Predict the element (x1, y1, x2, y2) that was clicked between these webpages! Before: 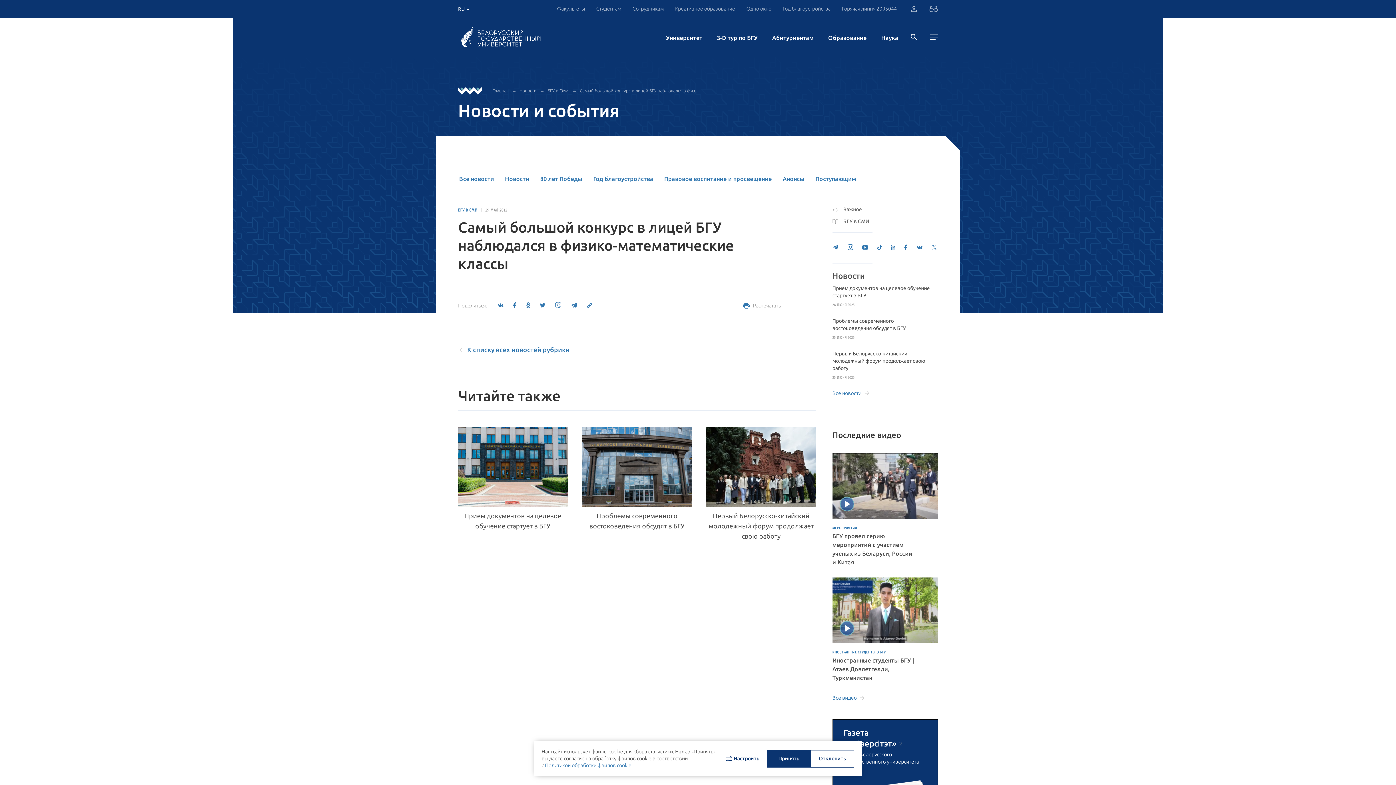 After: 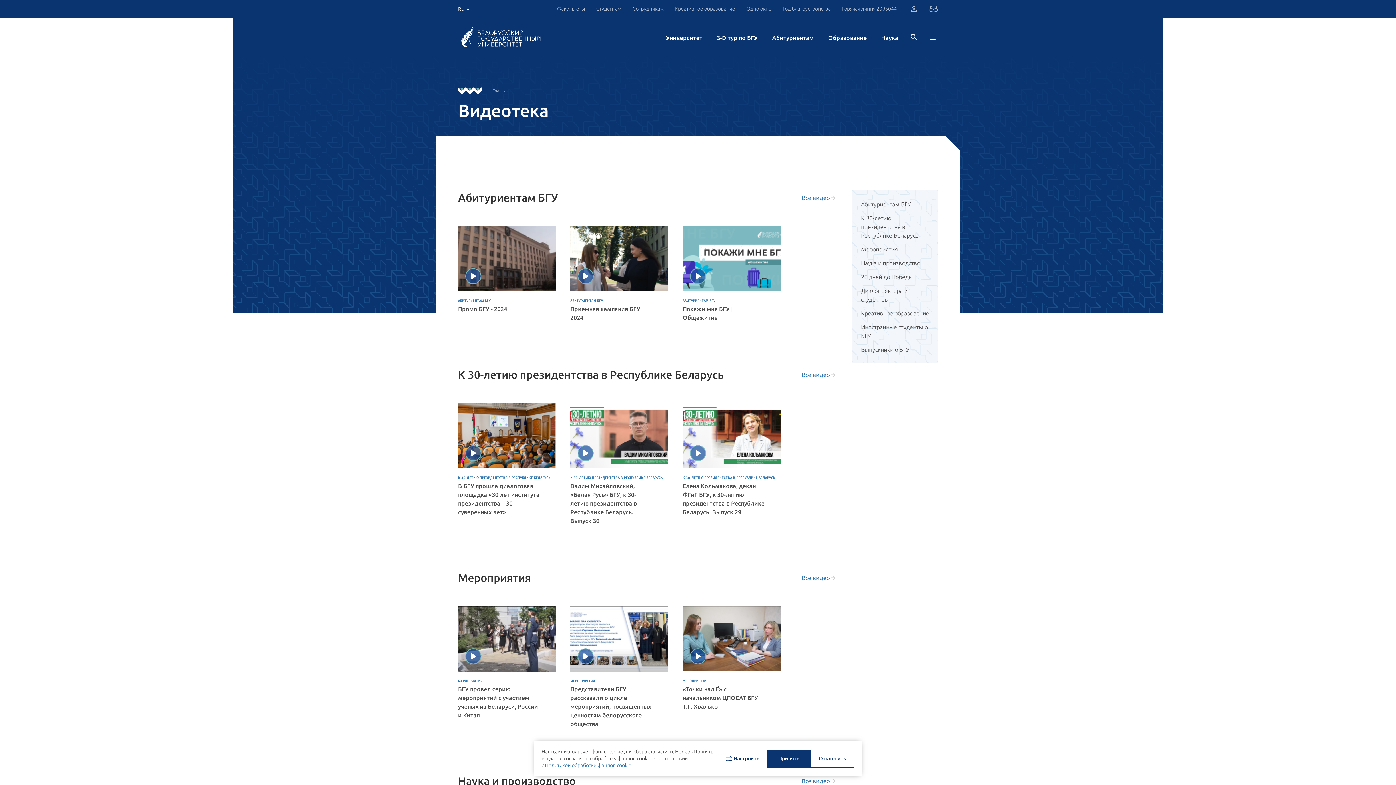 Action: bbox: (832, 694, 864, 701) label: Все видео 